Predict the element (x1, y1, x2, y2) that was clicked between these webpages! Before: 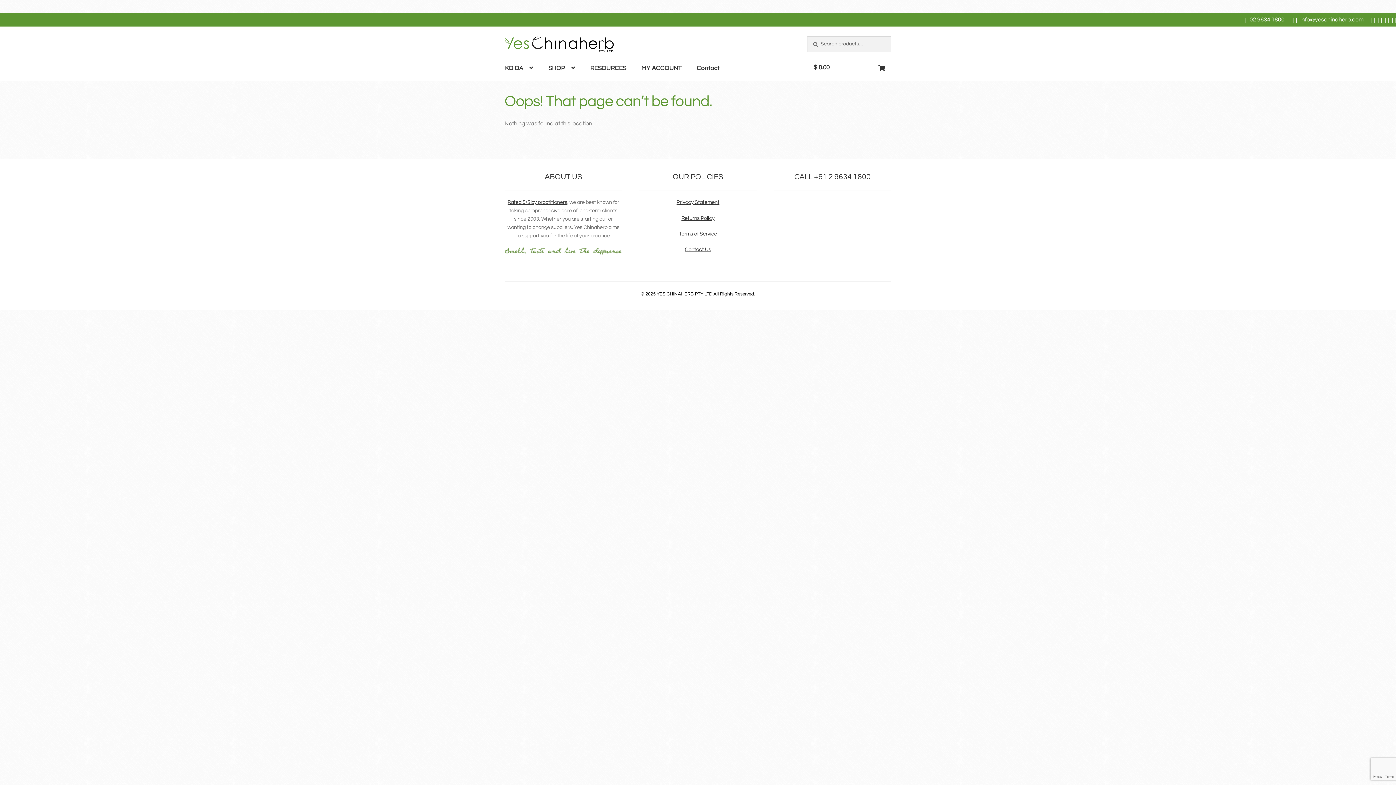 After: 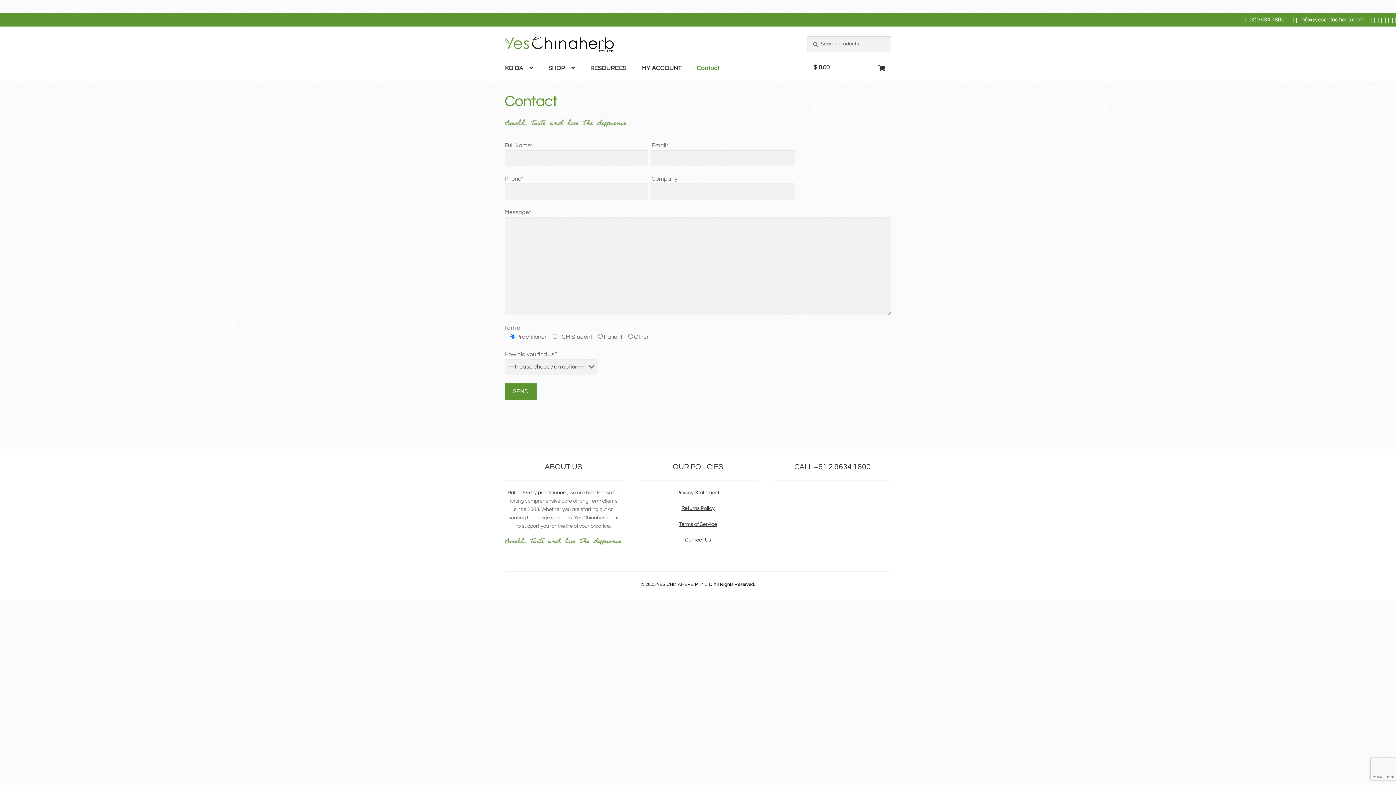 Action: label: Contact Us bbox: (685, 247, 711, 252)